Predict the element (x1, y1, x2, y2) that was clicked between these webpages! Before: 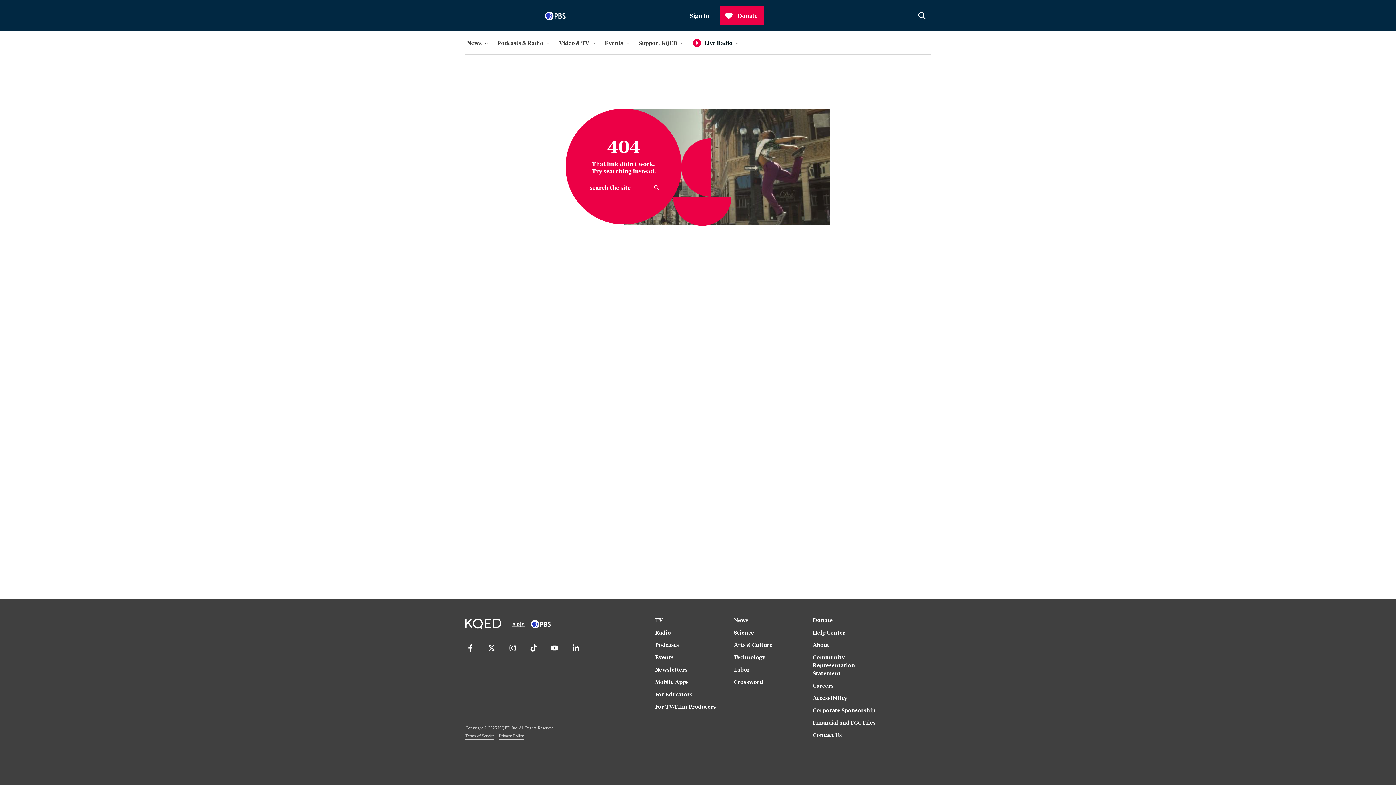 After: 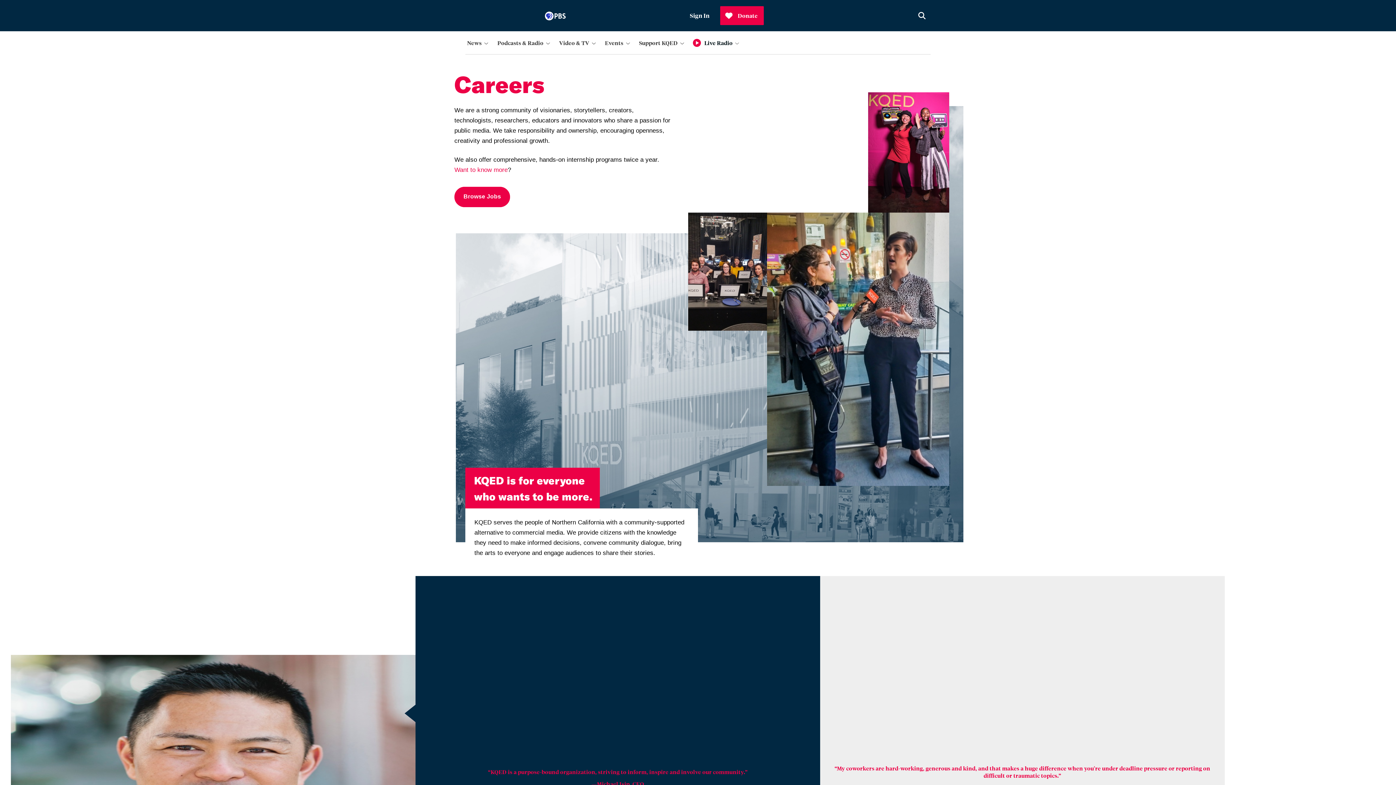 Action: bbox: (813, 681, 884, 694) label: Careers